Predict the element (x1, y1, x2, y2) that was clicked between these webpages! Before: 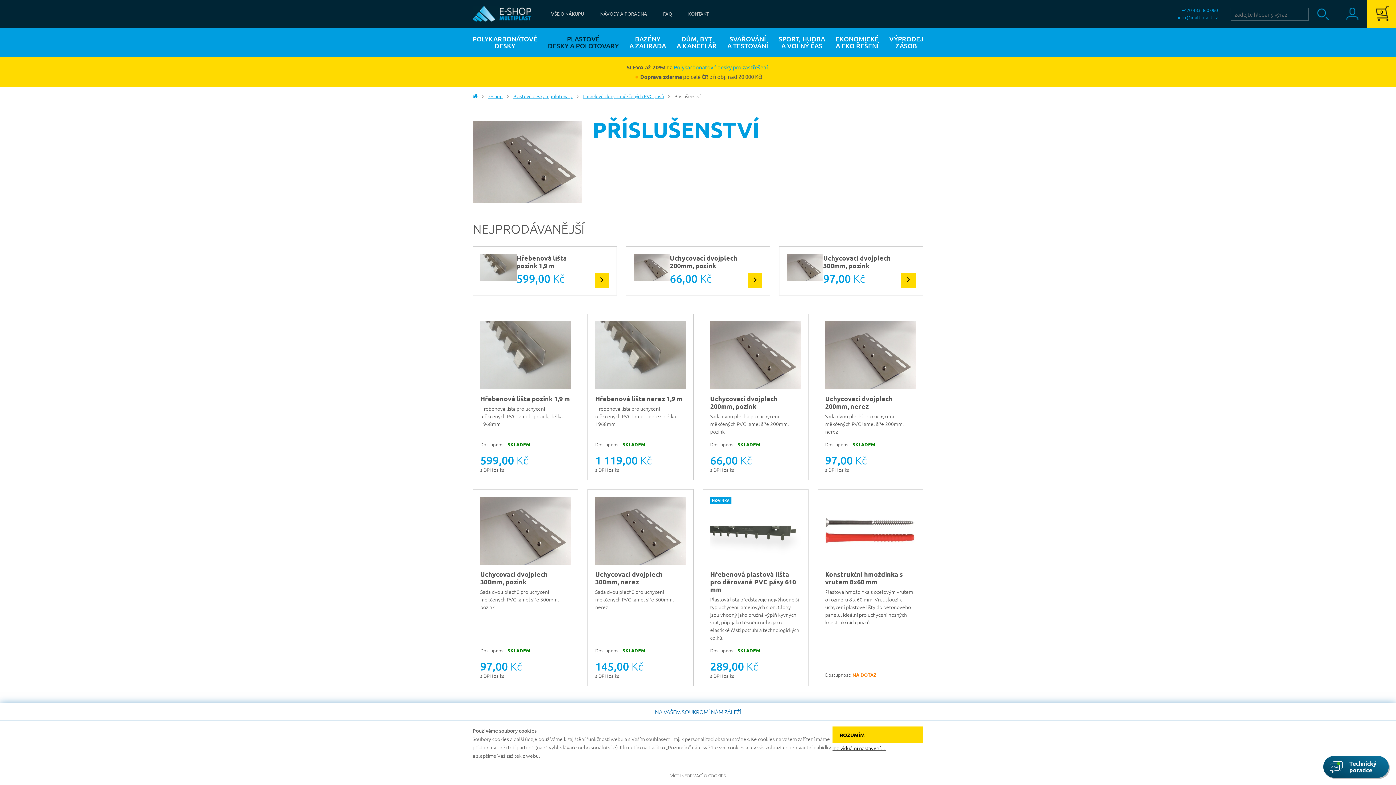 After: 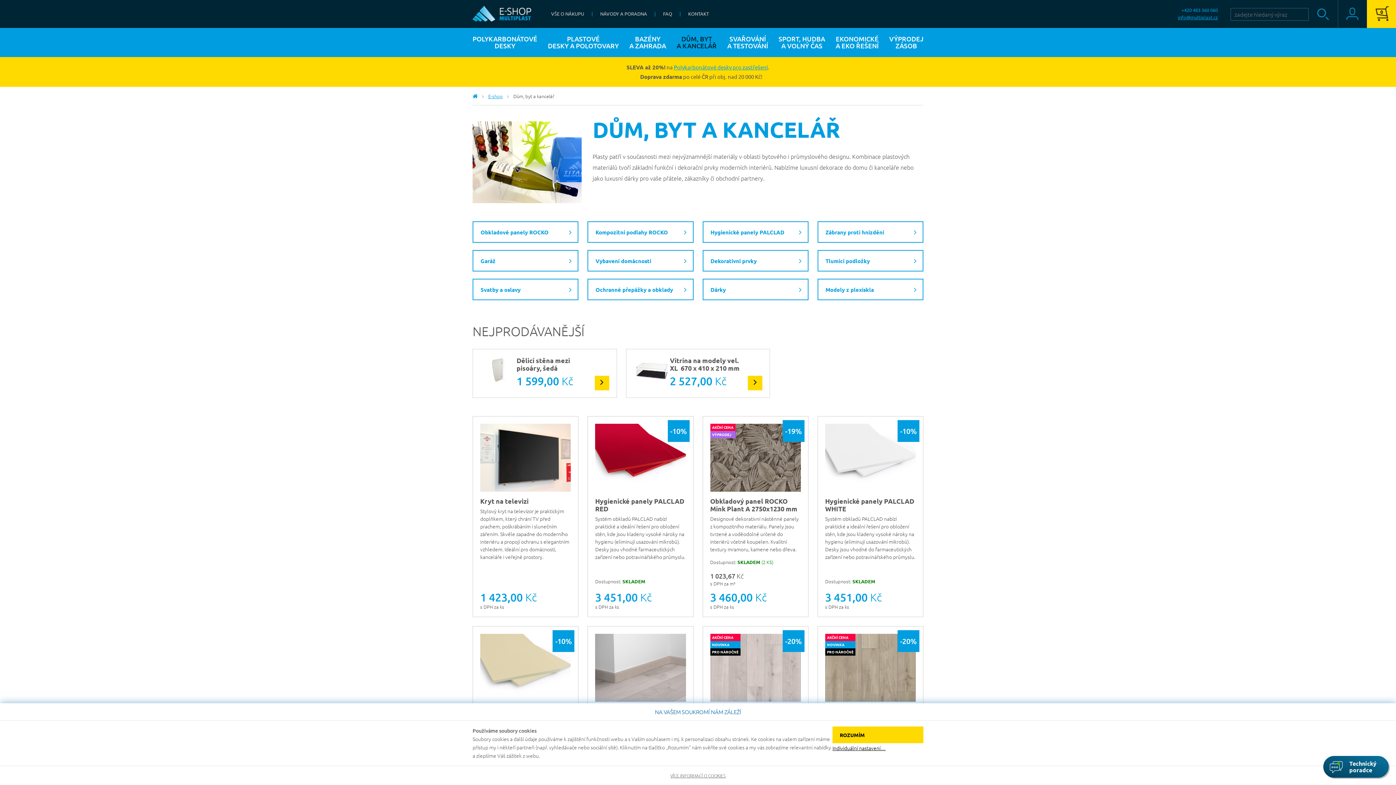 Action: label: DŮM, BYT
A KANCELÁŘ bbox: (676, 35, 716, 49)